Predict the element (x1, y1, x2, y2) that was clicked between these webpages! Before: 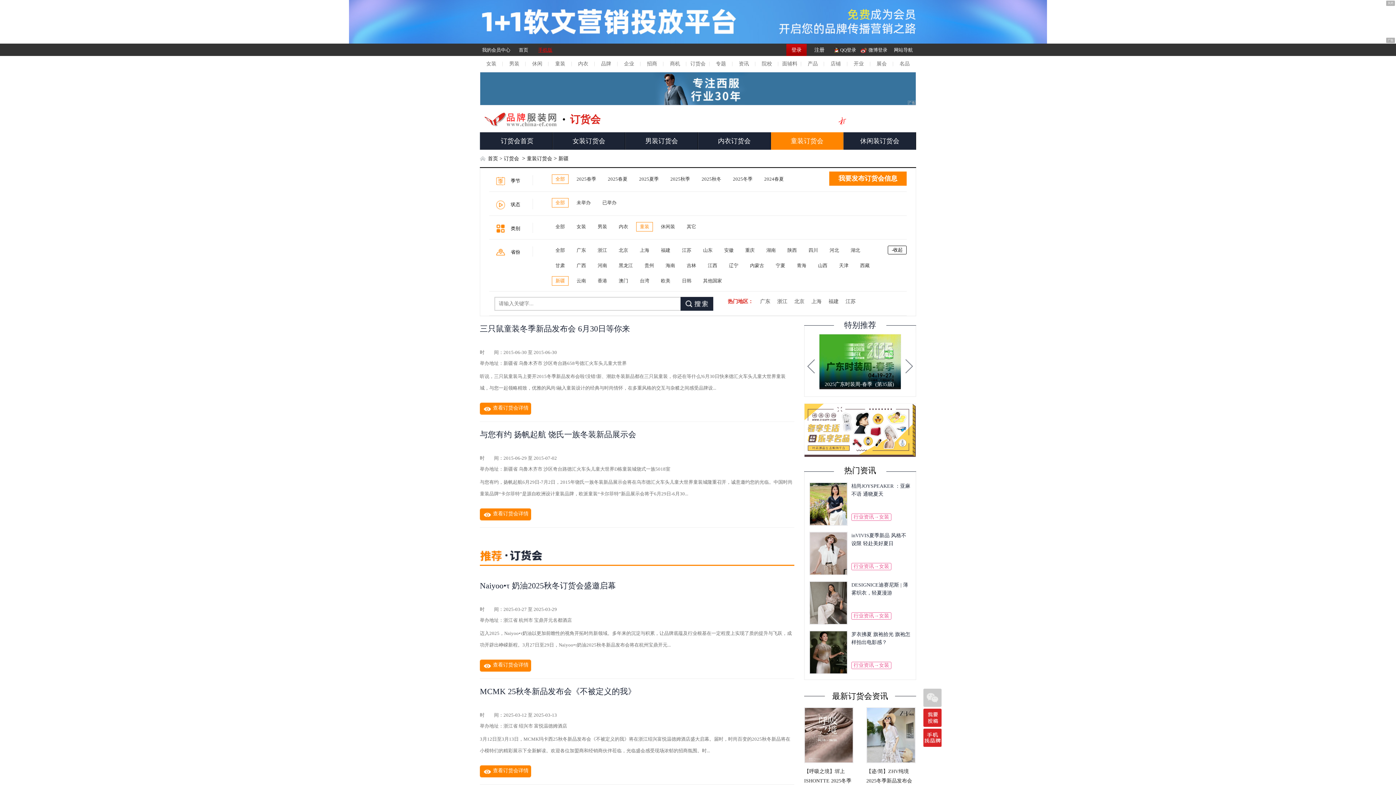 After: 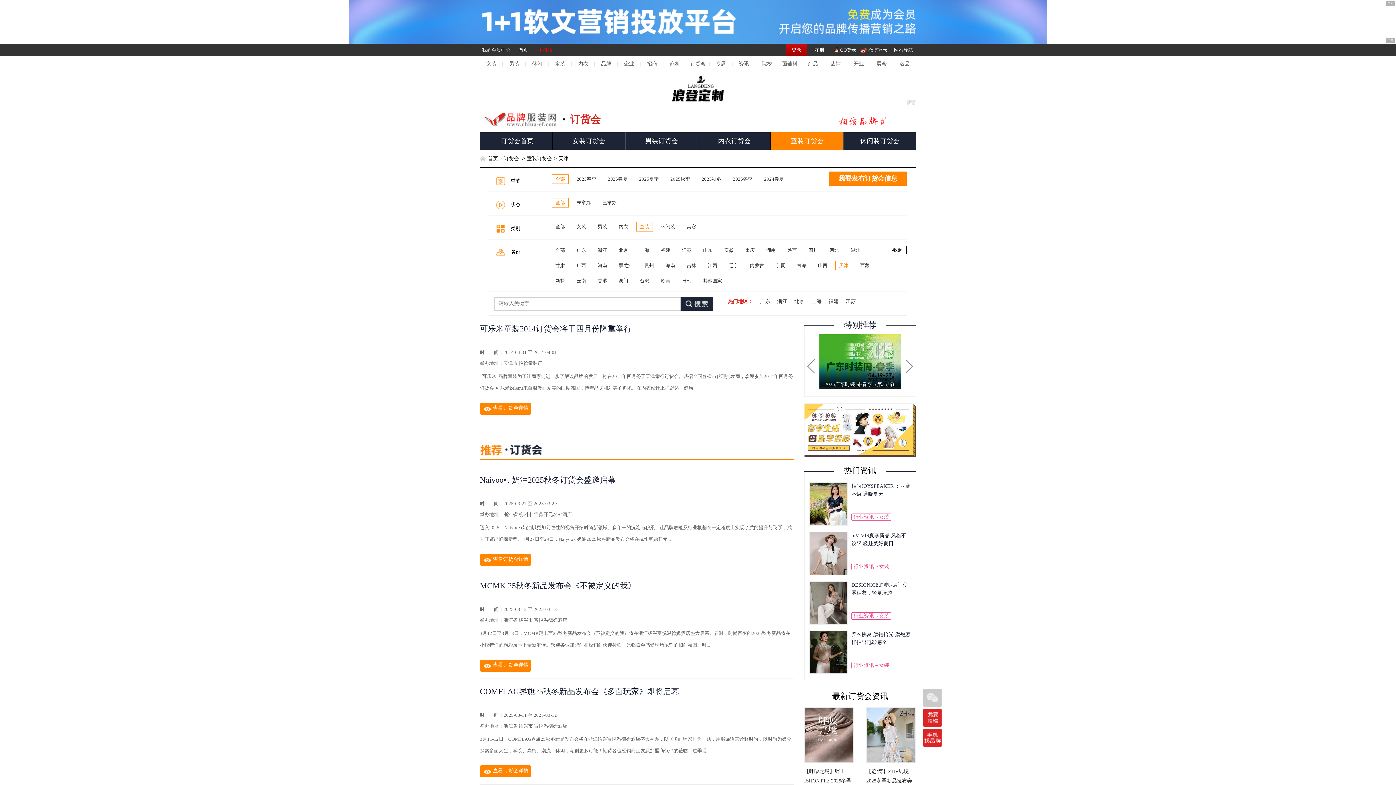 Action: bbox: (839, 262, 848, 268) label: 天津